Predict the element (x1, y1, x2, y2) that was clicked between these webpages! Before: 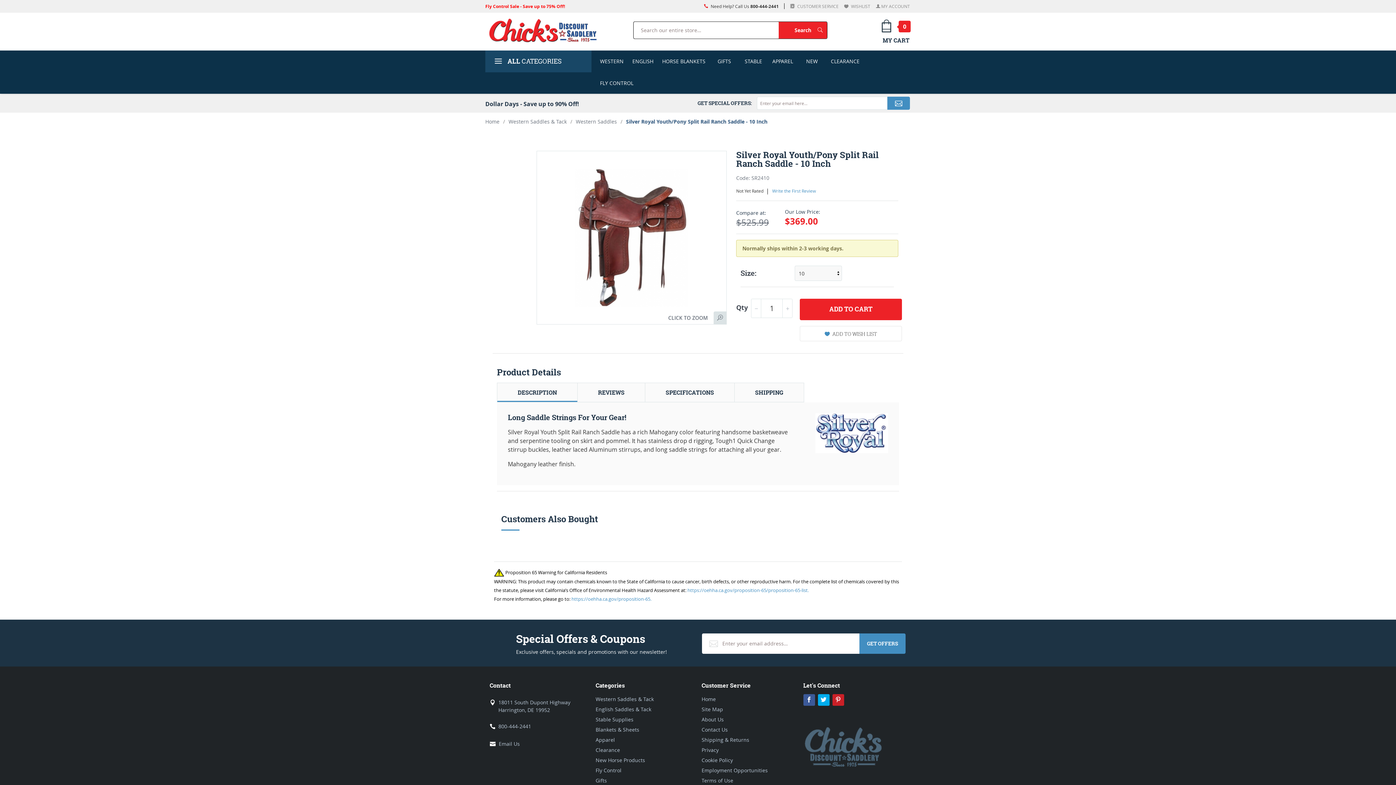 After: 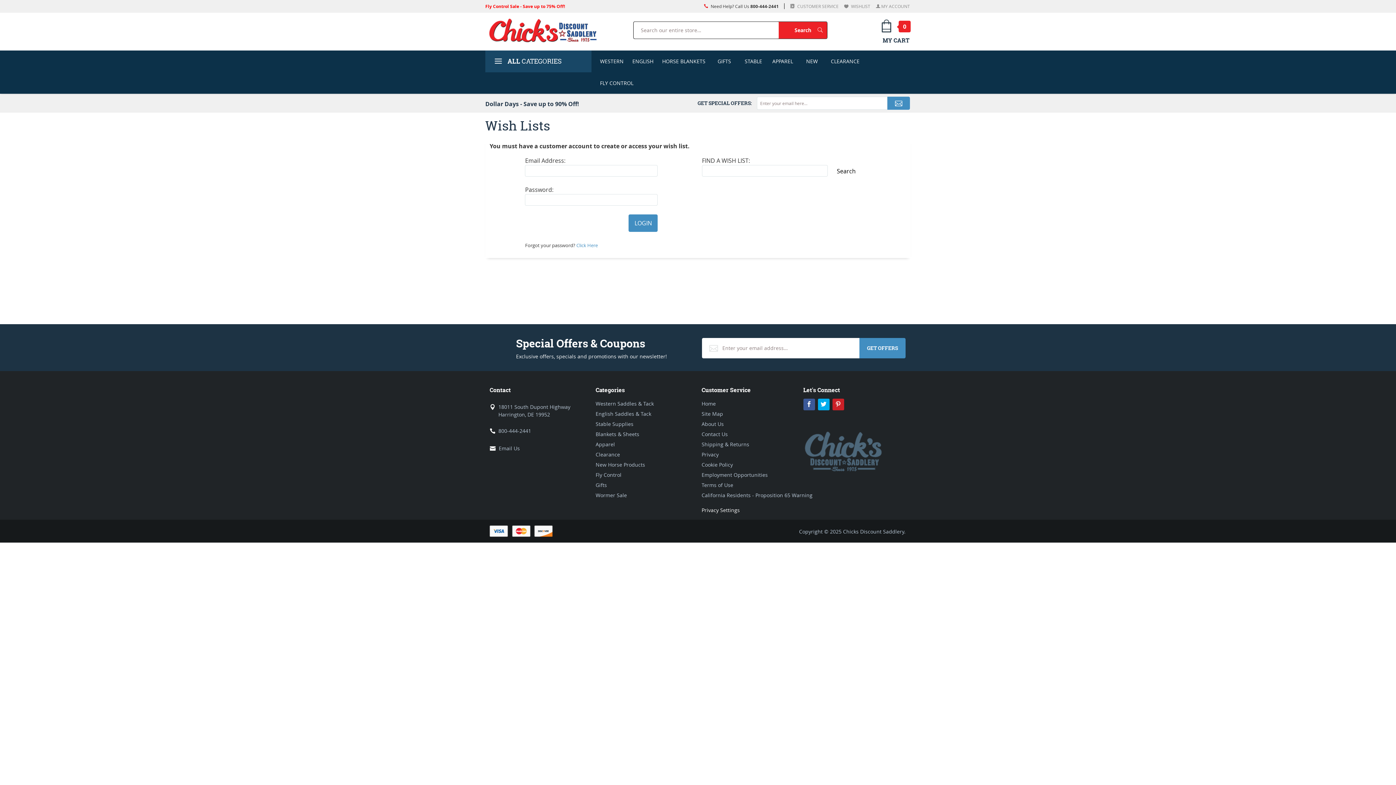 Action: label:  WISHLIST bbox: (844, 3, 870, 9)